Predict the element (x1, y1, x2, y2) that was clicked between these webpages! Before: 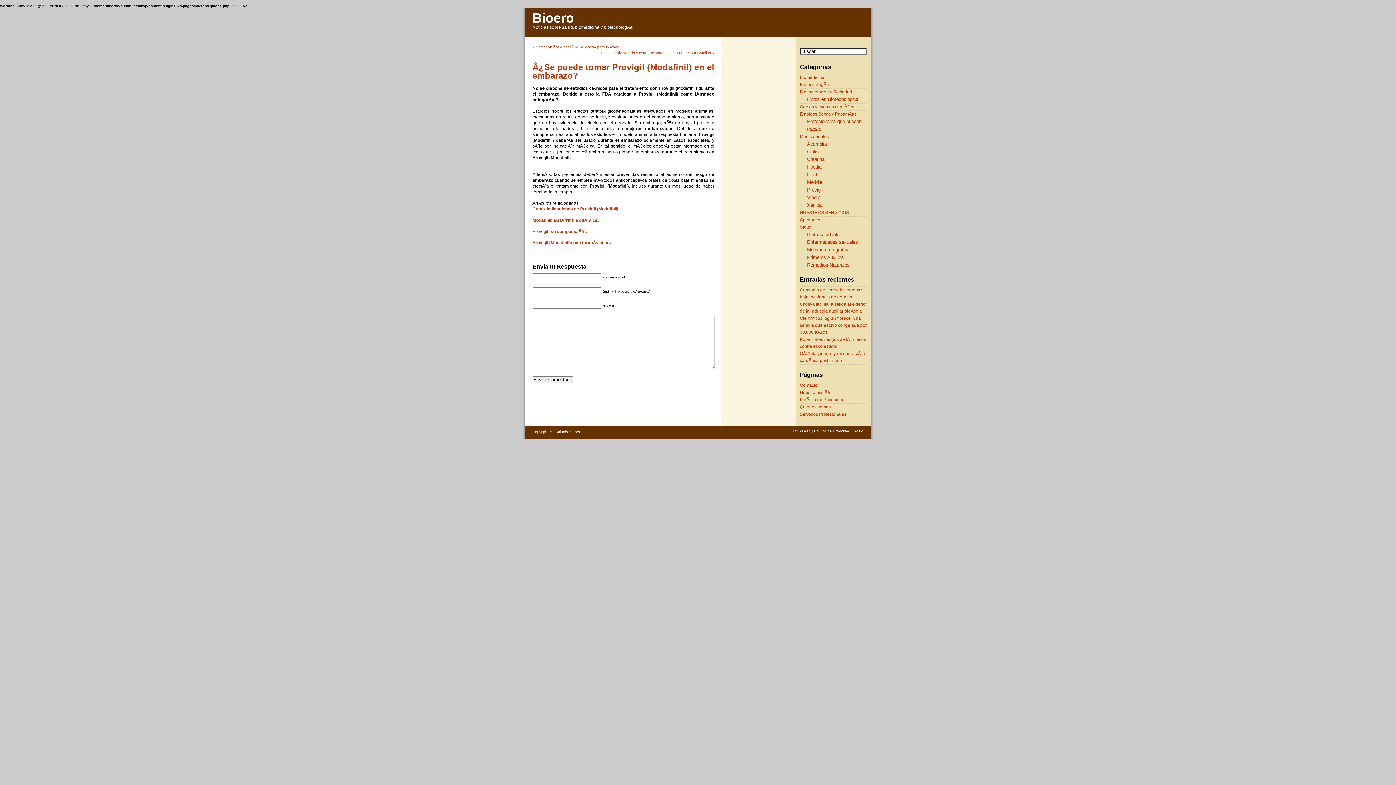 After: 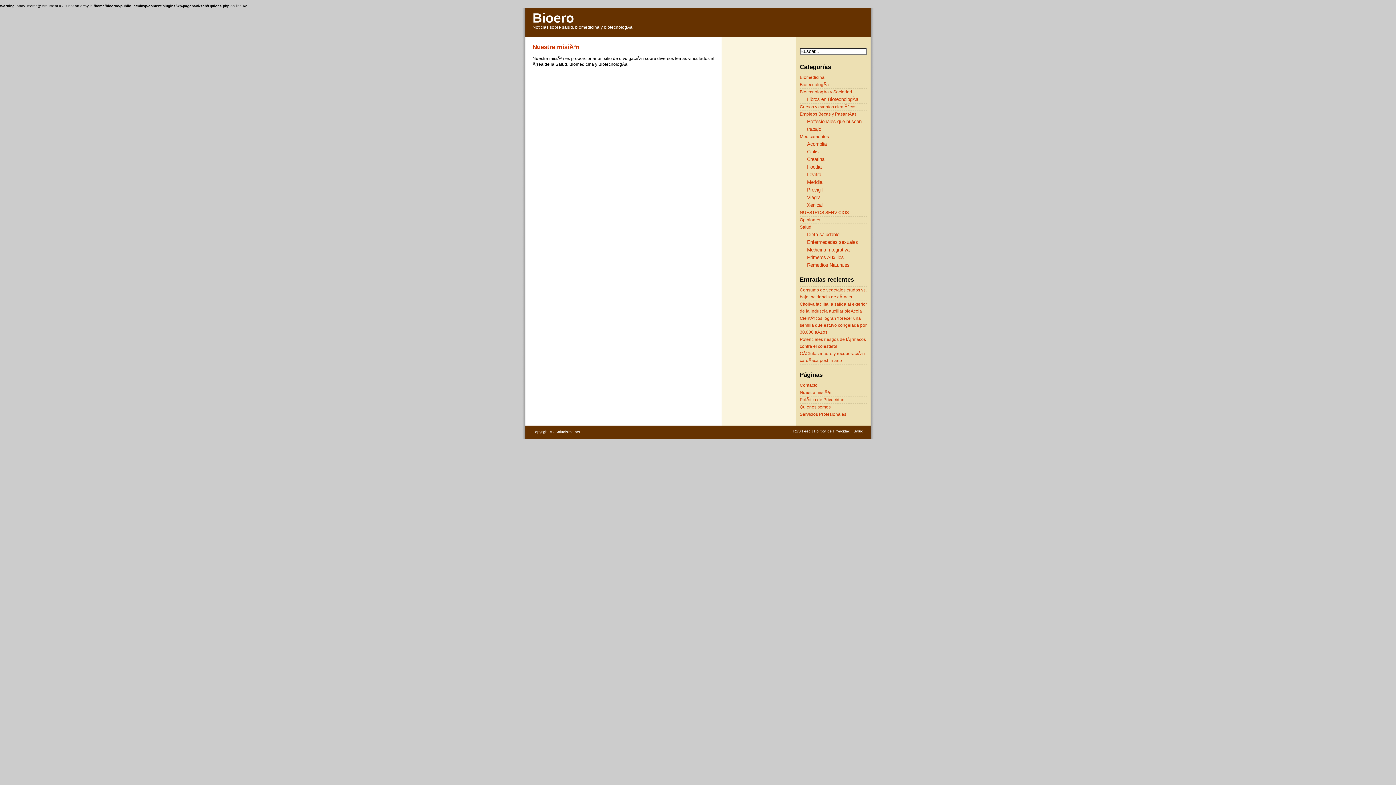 Action: label: Nuestra misiÃ³n bbox: (800, 390, 831, 395)